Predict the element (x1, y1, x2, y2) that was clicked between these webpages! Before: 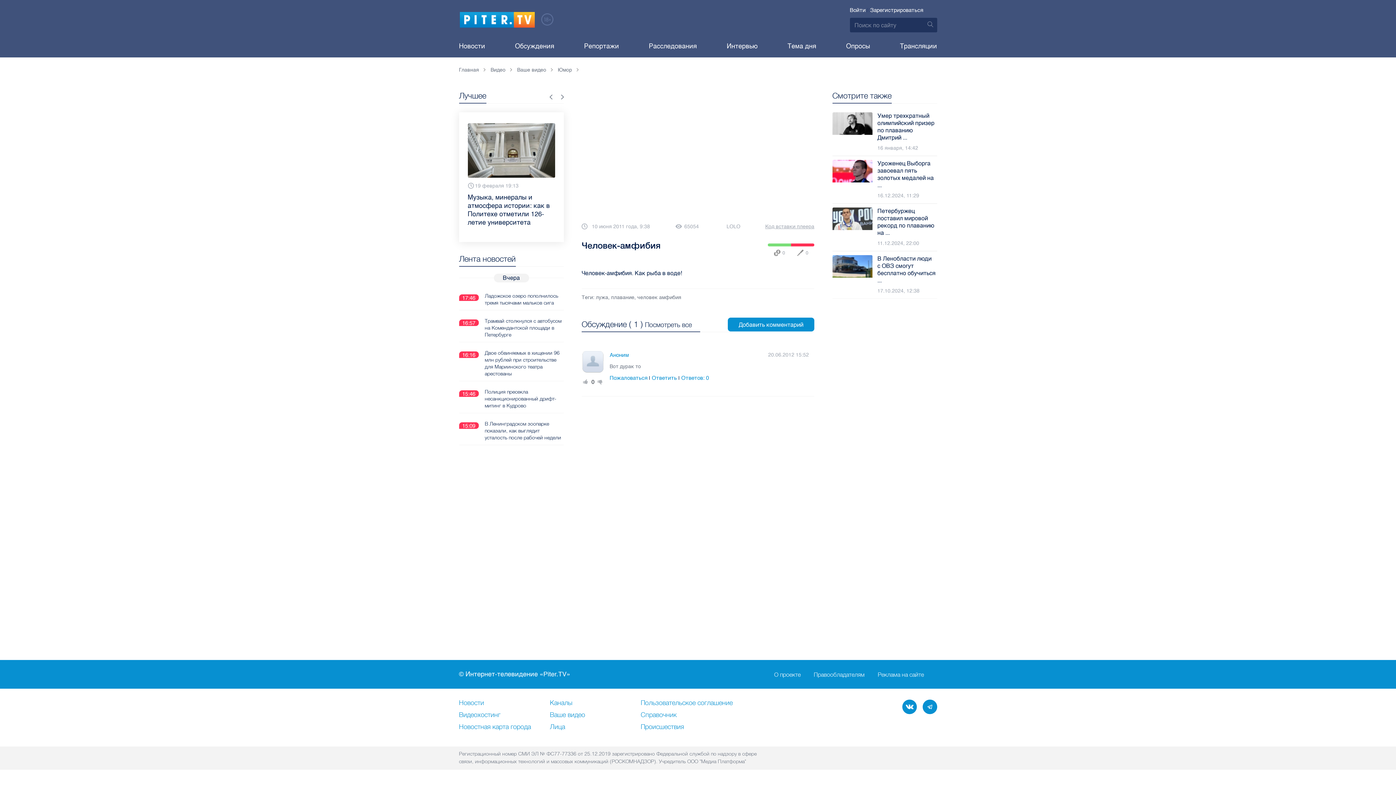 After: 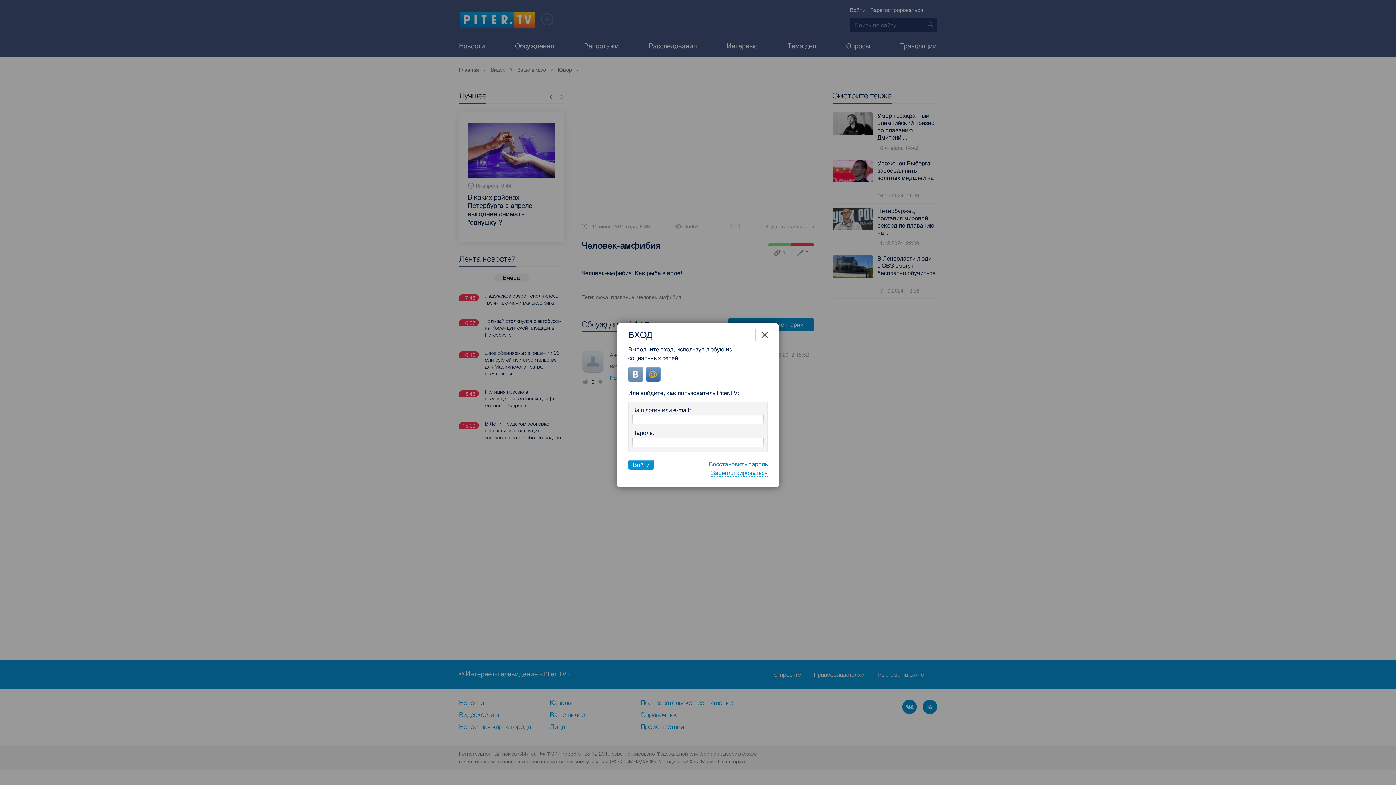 Action: label: 0 bbox: (791, 243, 814, 258)